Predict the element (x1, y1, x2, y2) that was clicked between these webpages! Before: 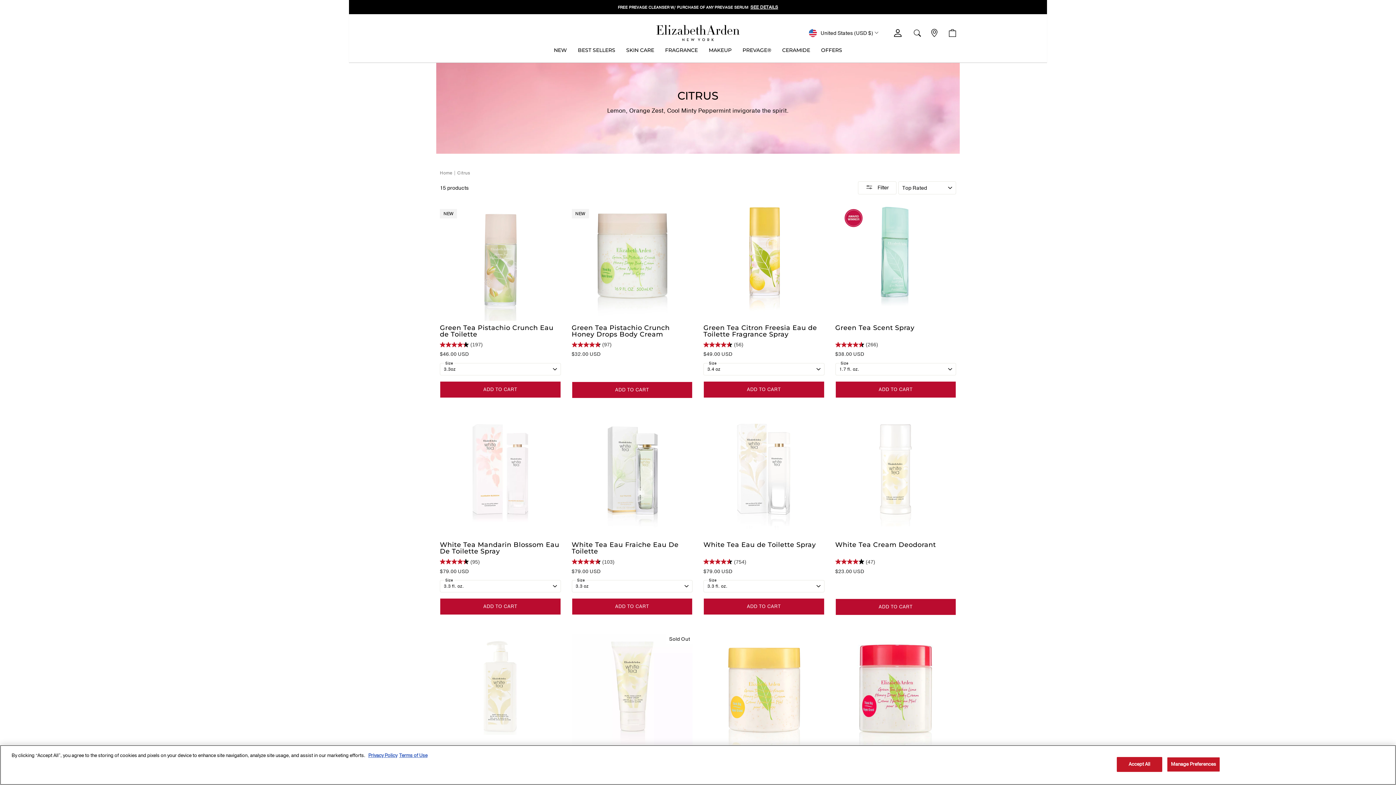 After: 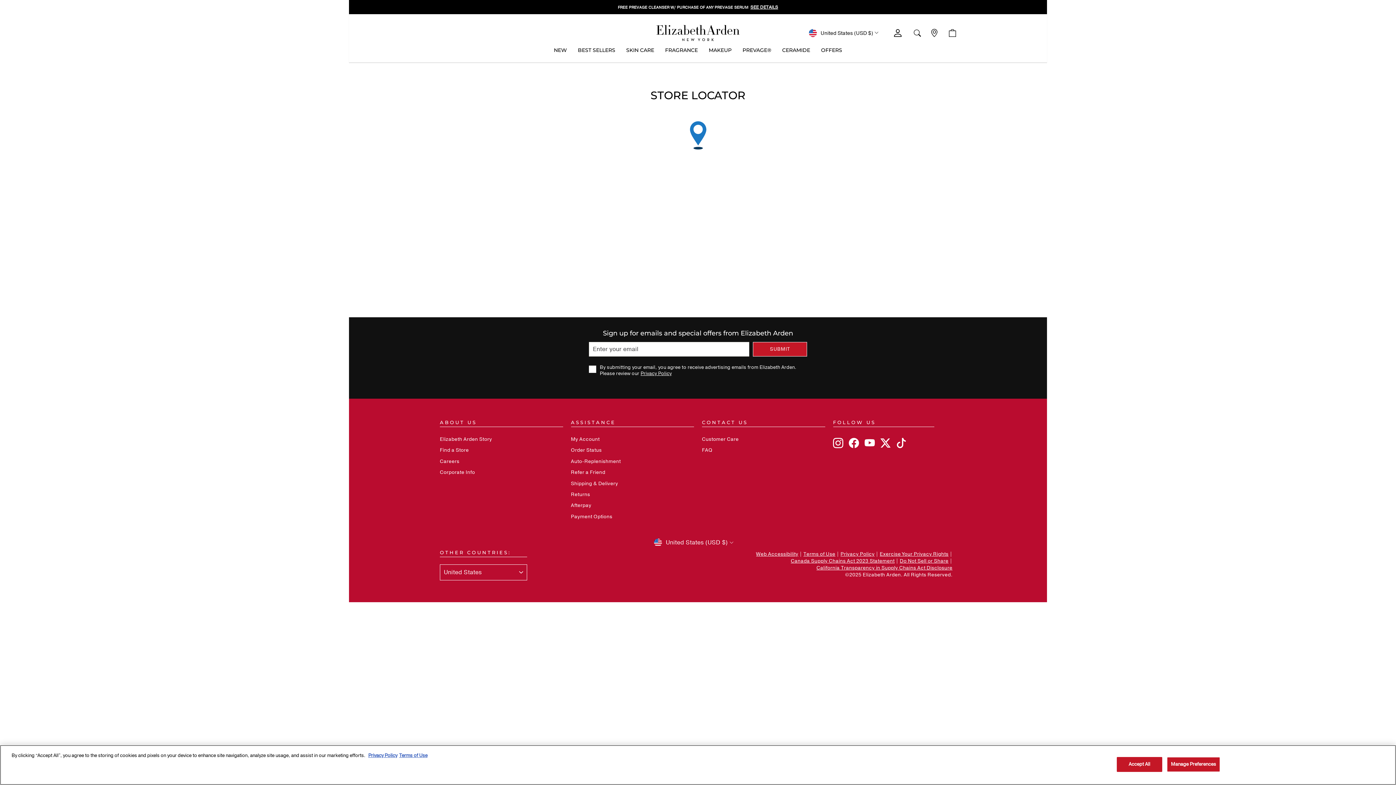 Action: bbox: (926, 25, 943, 41) label: Store Locator